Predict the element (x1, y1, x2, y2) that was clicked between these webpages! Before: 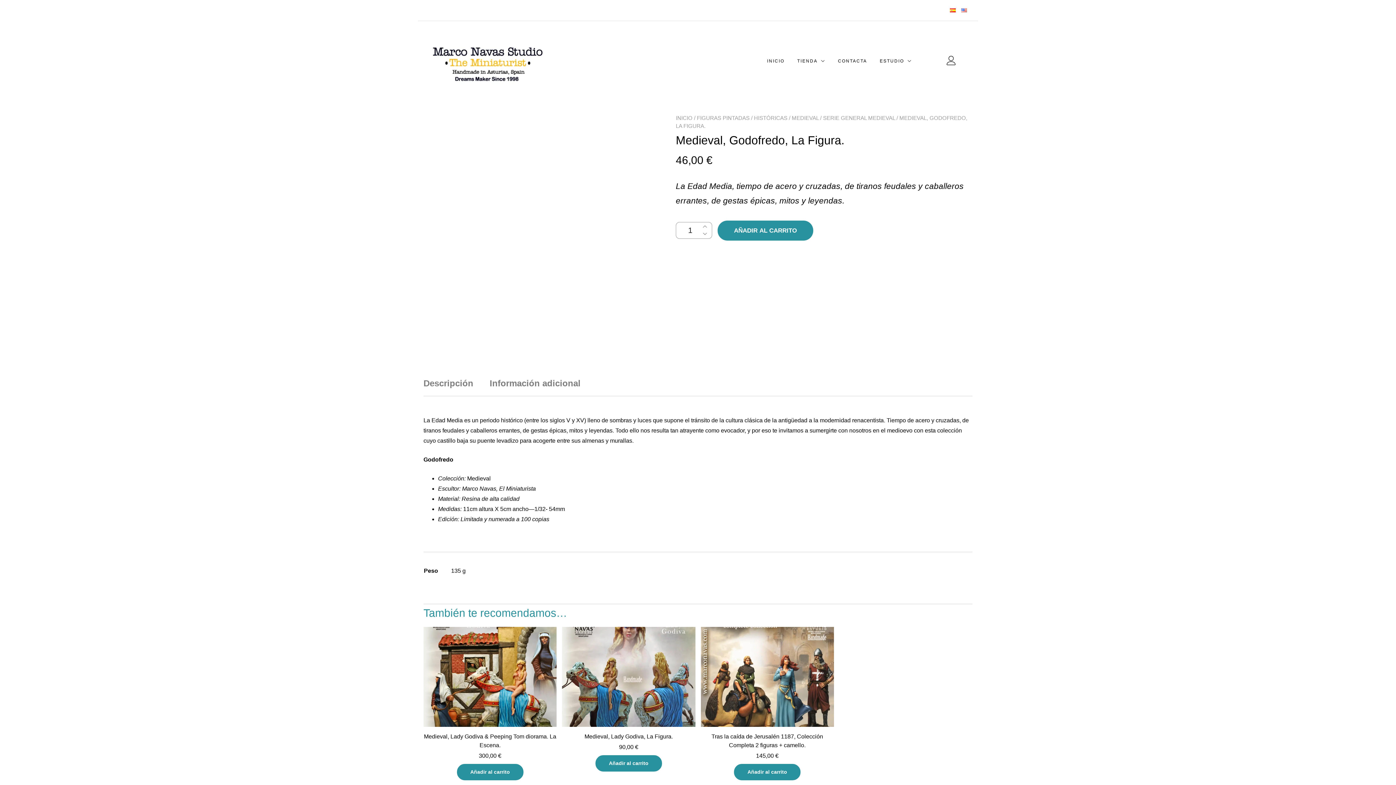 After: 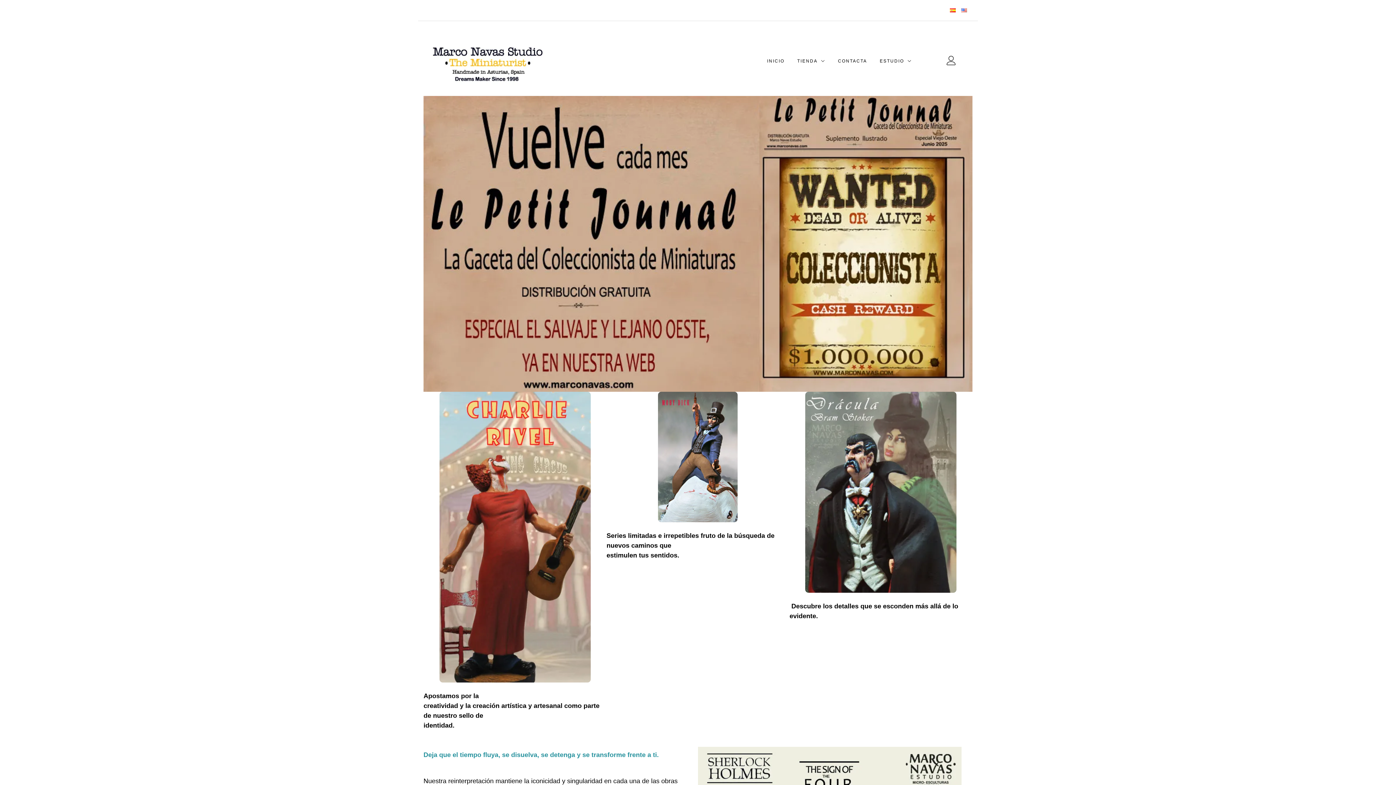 Action: bbox: (767, 57, 784, 64) label: INICIO